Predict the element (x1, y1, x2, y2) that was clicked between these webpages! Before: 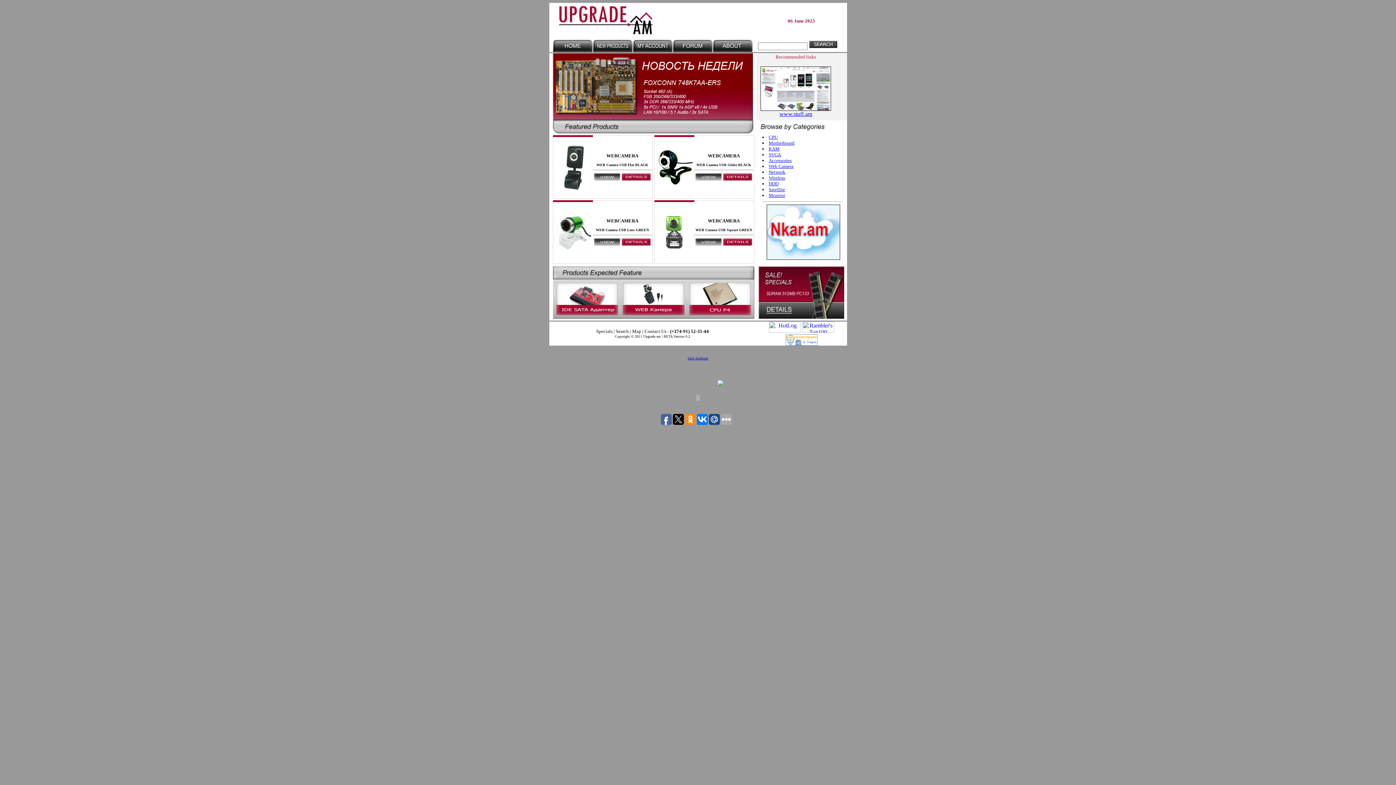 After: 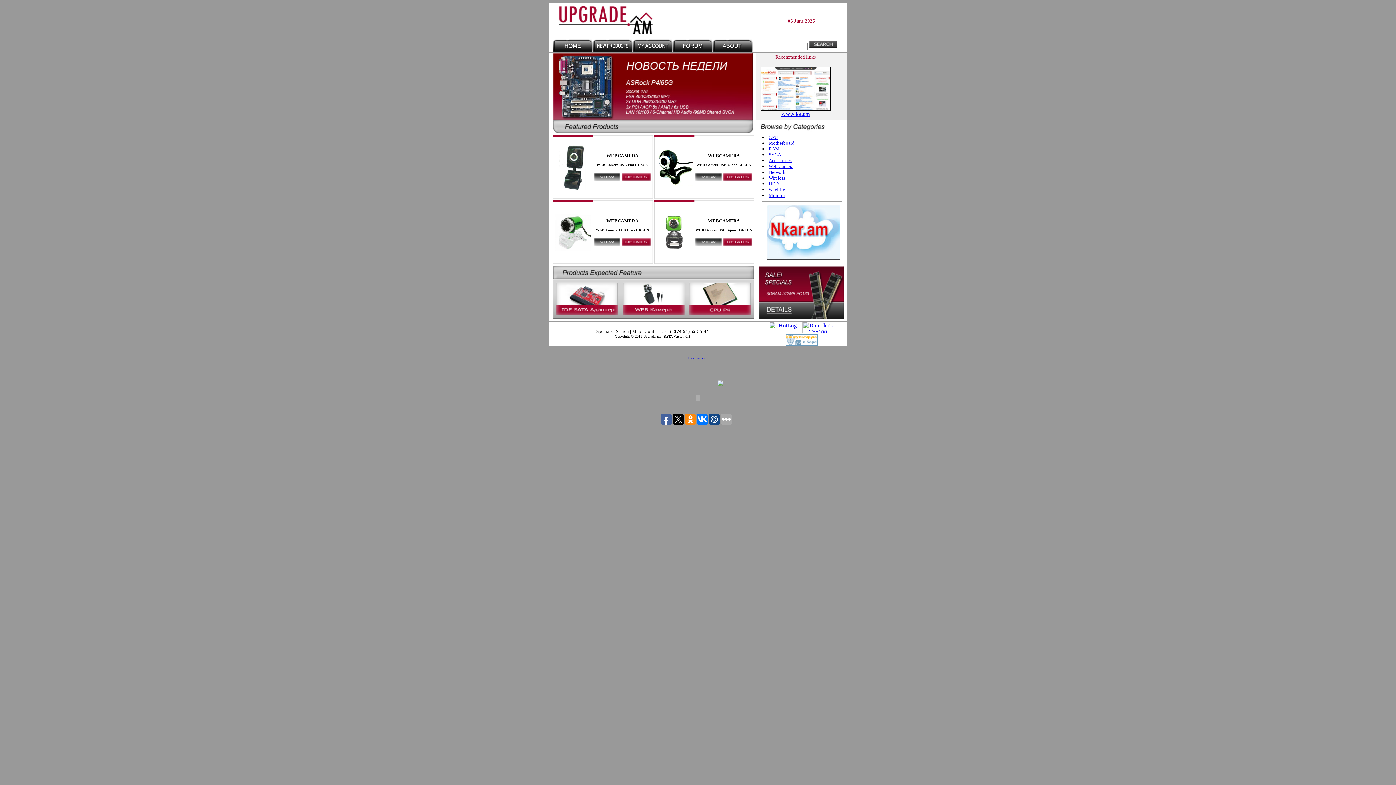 Action: bbox: (552, 46, 592, 53)